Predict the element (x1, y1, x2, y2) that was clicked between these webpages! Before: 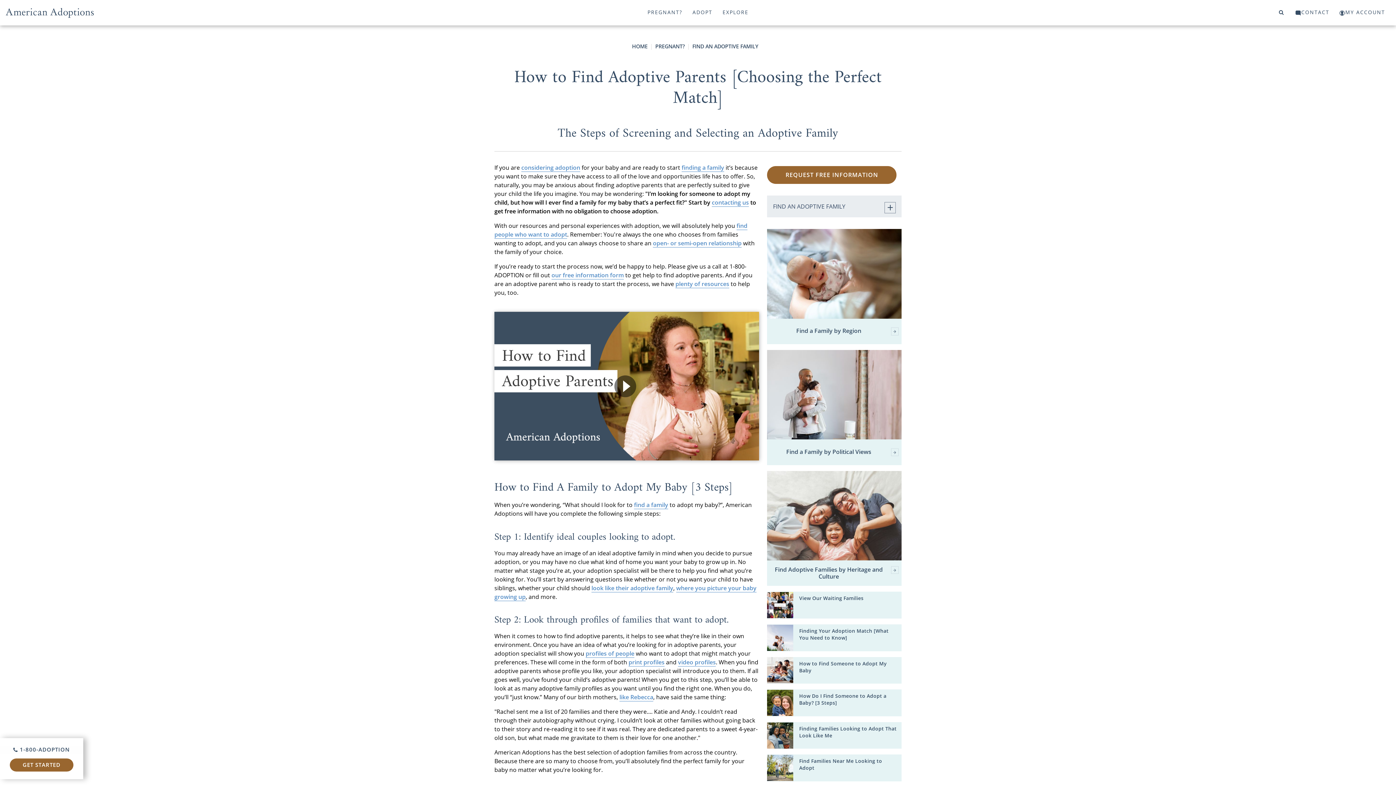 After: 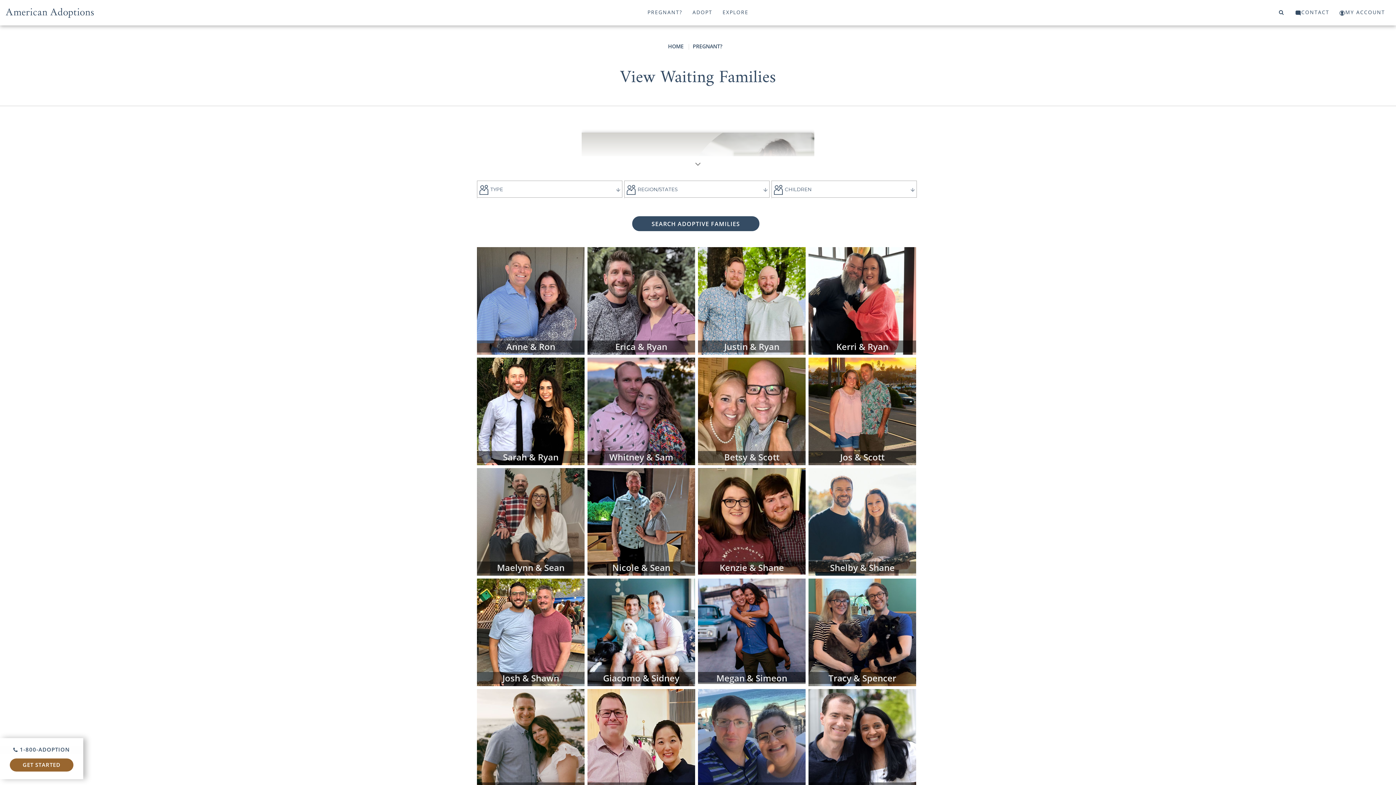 Action: bbox: (767, 592, 793, 618)